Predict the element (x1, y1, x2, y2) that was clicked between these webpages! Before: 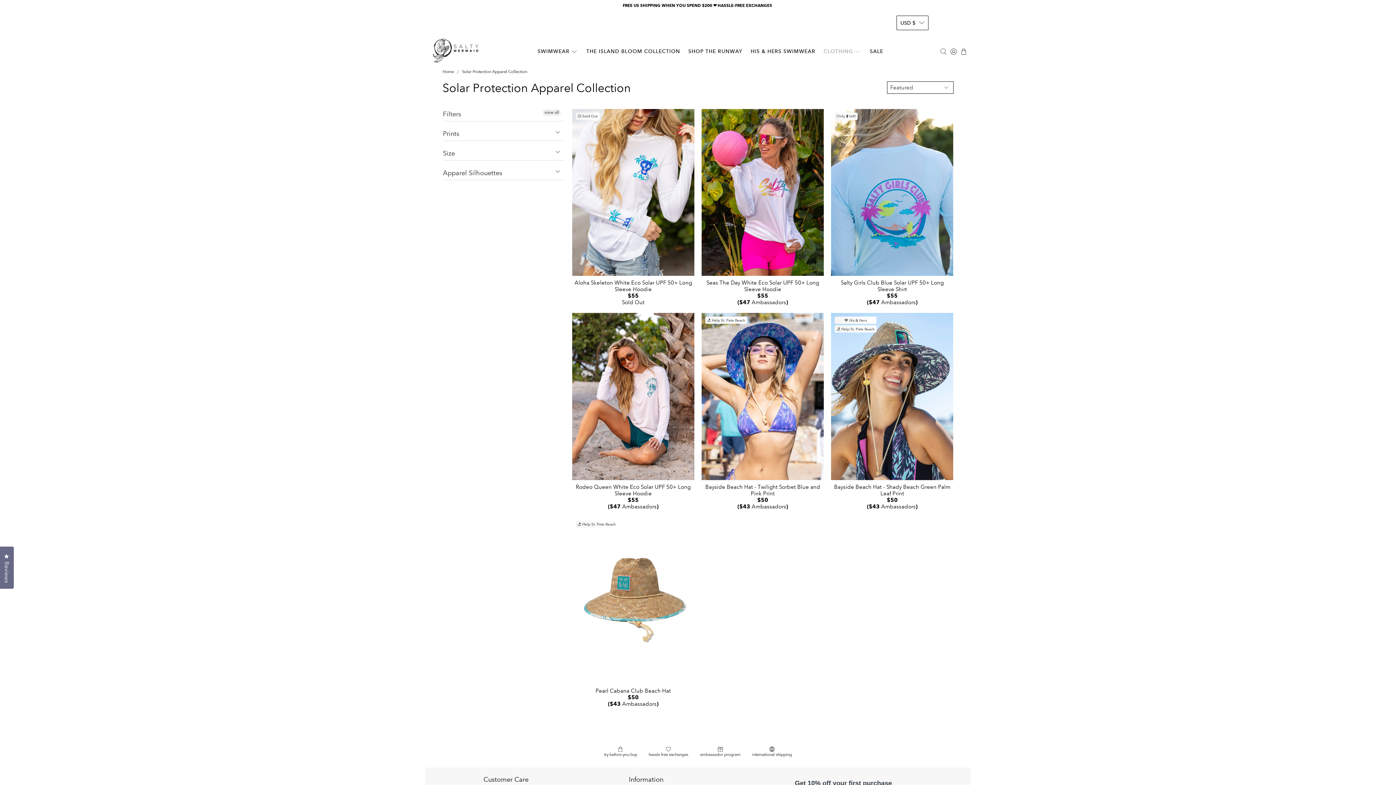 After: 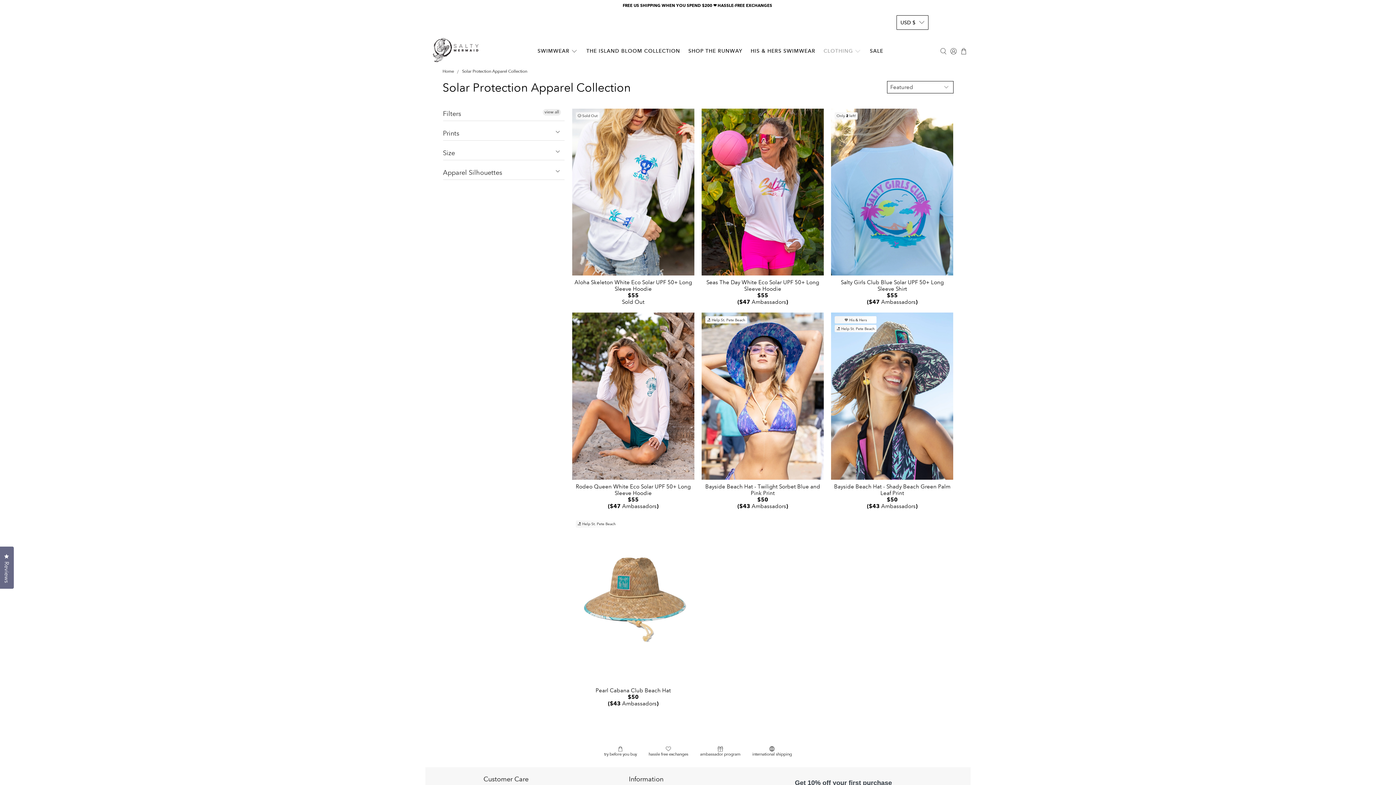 Action: label: Solar Protection Apparel Collection bbox: (462, 70, 527, 74)